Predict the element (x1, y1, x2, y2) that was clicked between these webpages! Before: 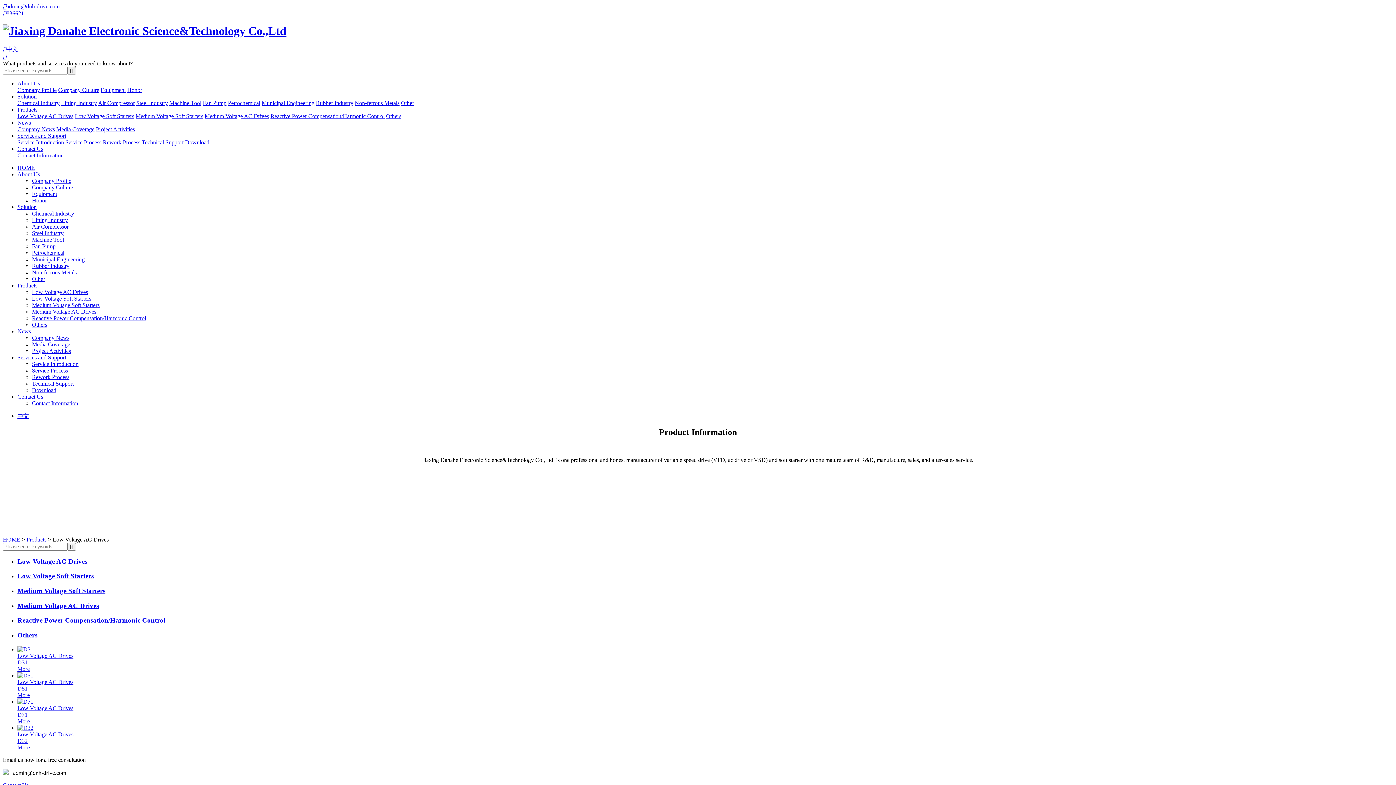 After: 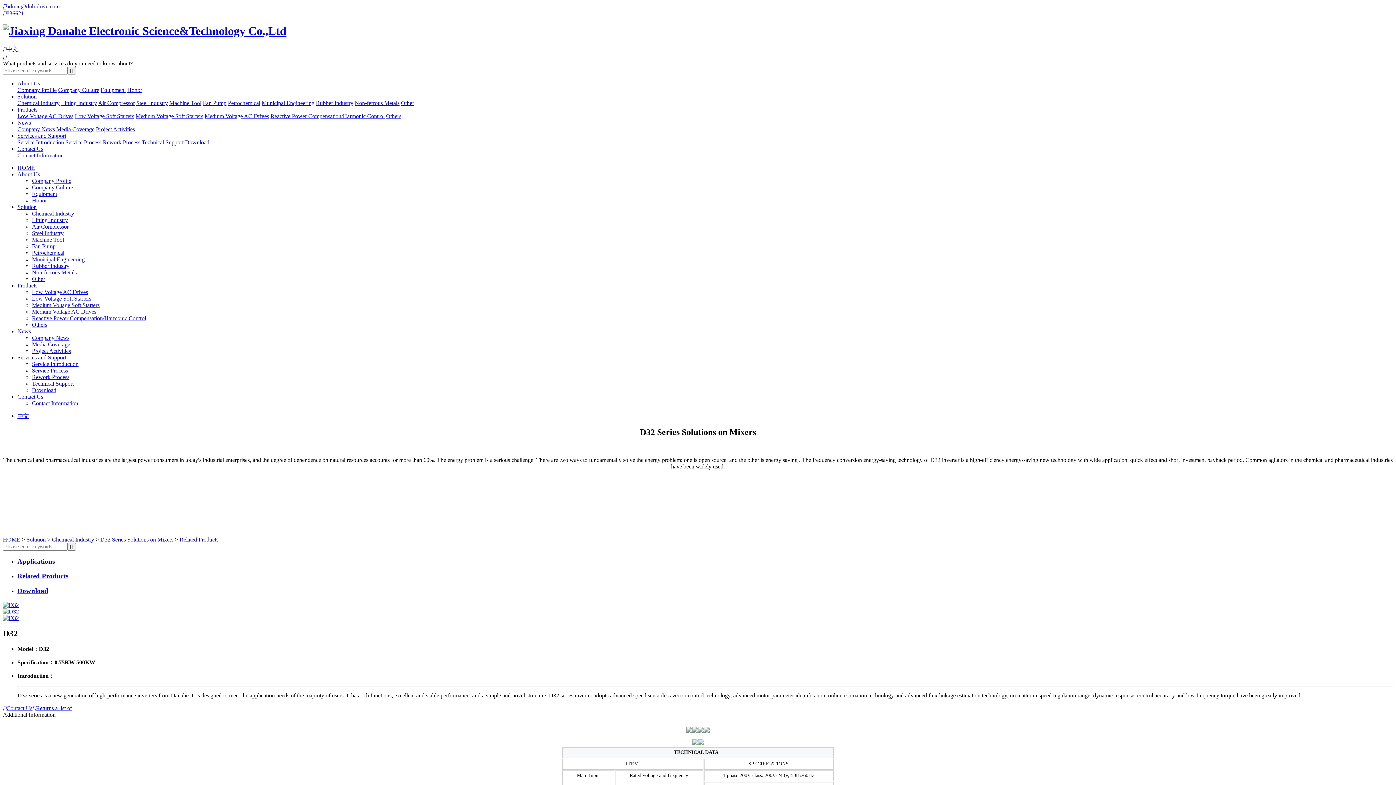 Action: label: Low Voltage AC Drives
D32
More bbox: (17, 725, 1393, 751)